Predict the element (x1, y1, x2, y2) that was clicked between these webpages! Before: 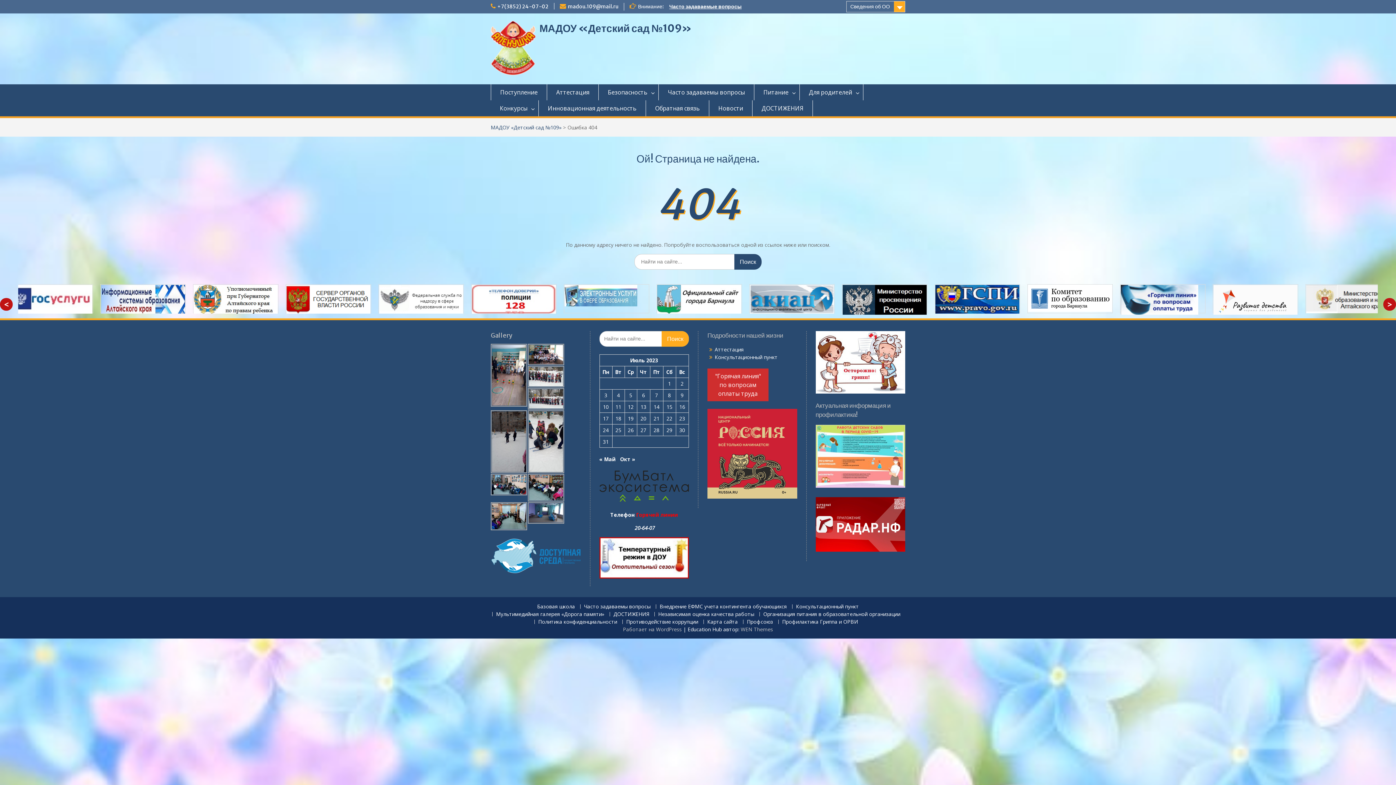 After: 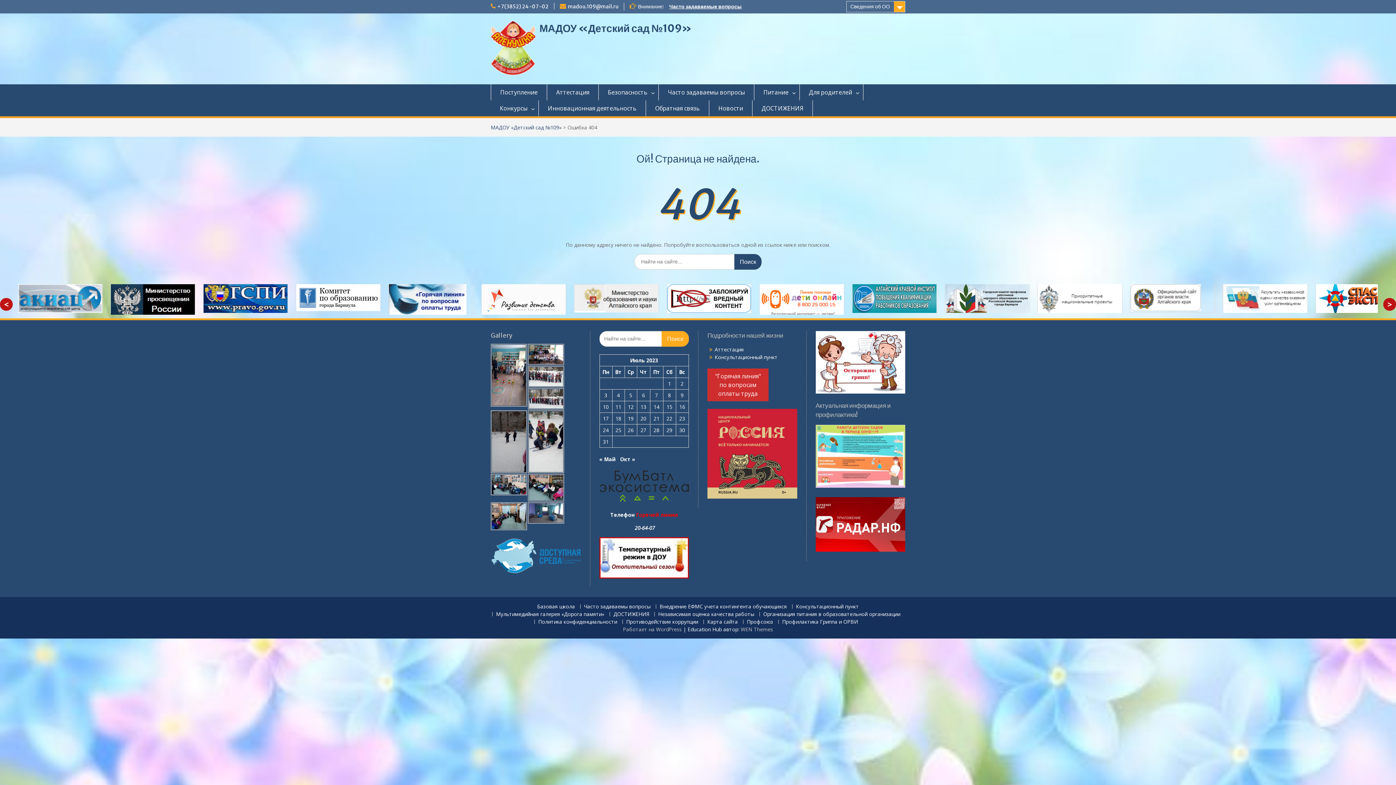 Action: bbox: (575, 308, 659, 315)